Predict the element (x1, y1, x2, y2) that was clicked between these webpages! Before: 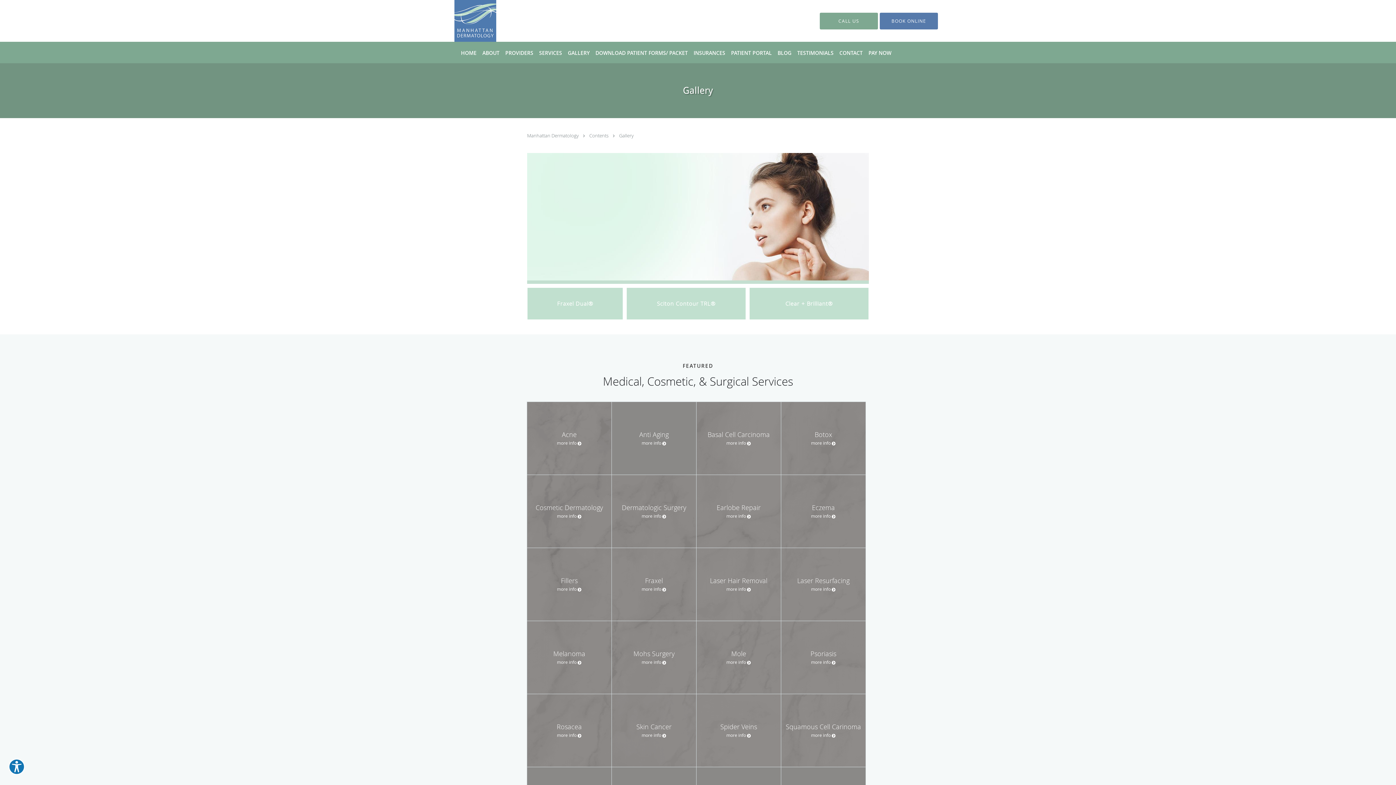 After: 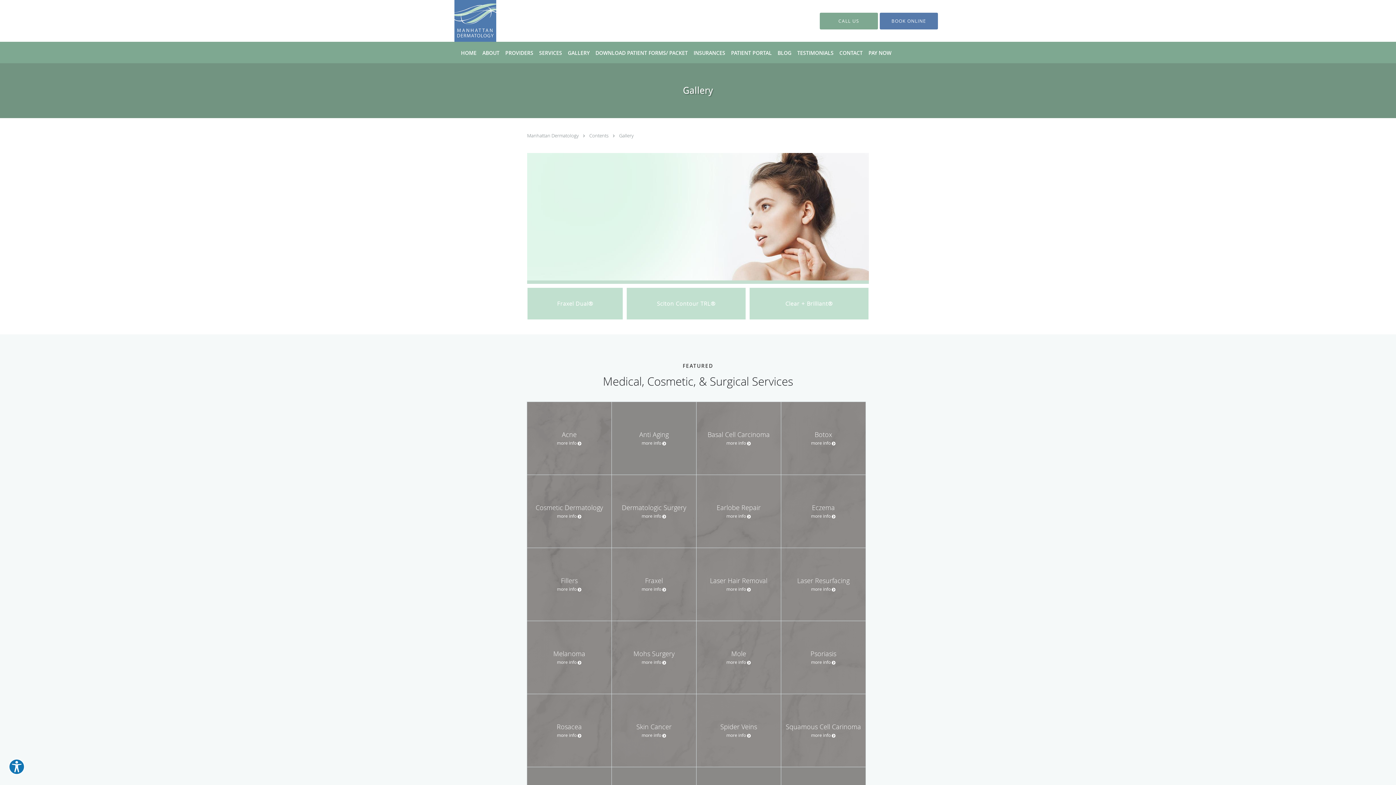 Action: label: Gallery bbox: (619, 132, 633, 138)